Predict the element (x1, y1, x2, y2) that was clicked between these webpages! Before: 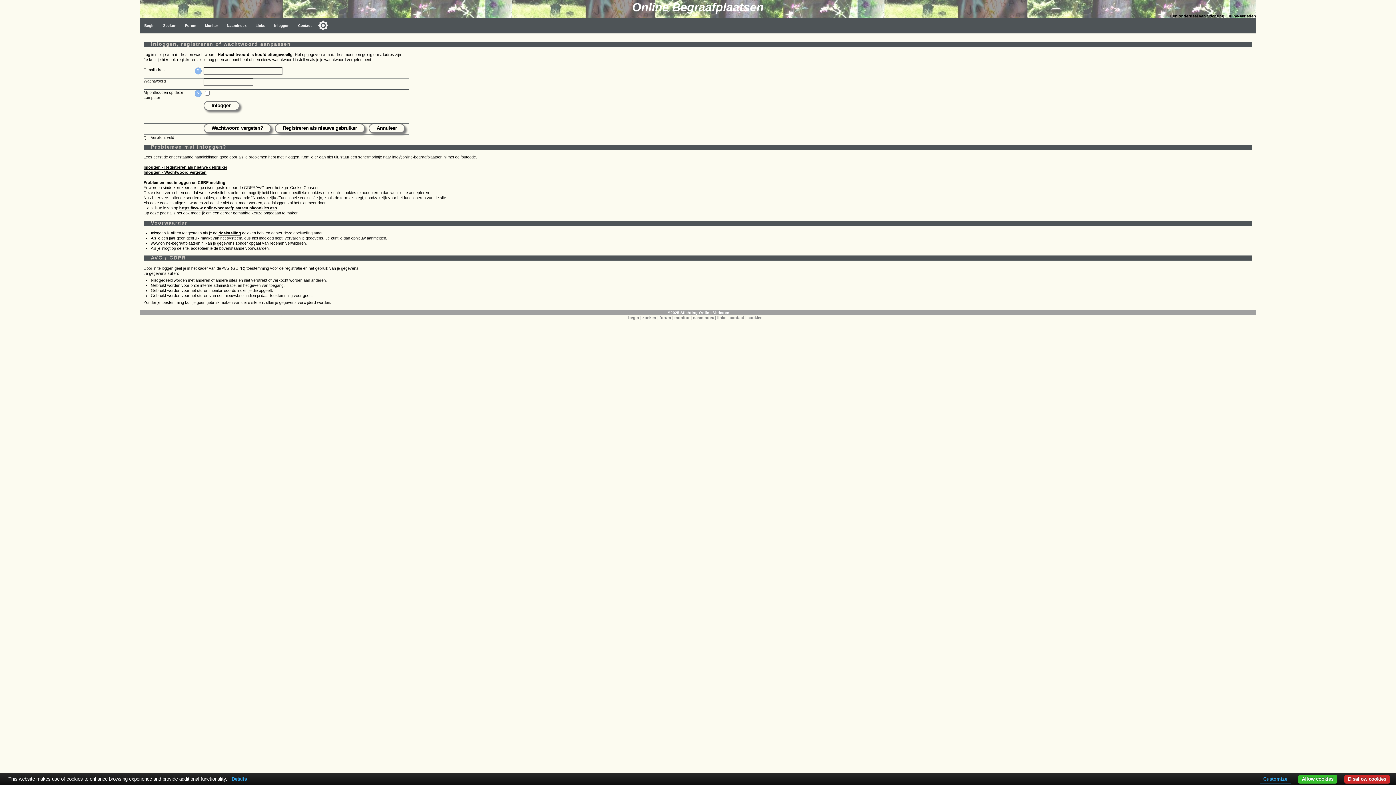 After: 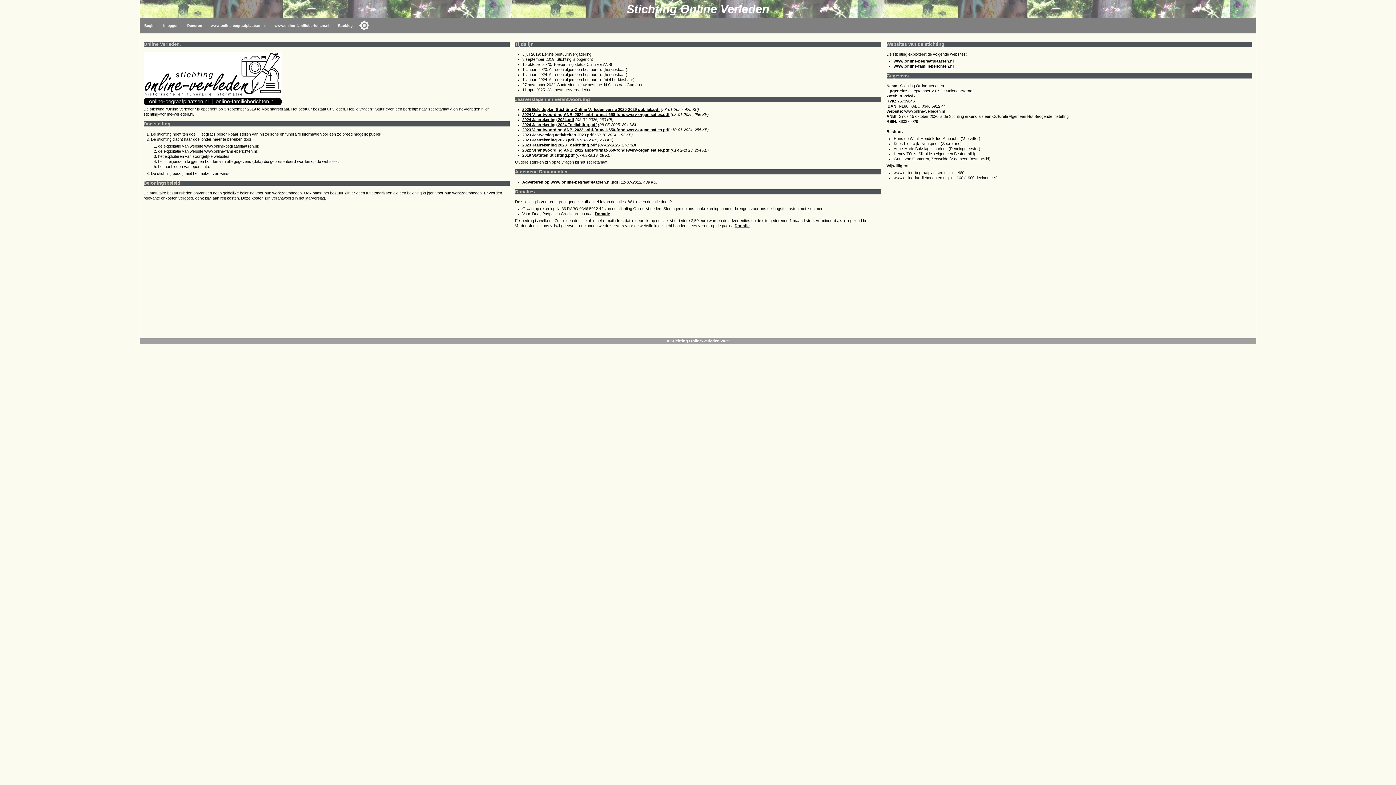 Action: bbox: (667, 310, 729, 315) label: ©2025 Stichting Online-Verleden